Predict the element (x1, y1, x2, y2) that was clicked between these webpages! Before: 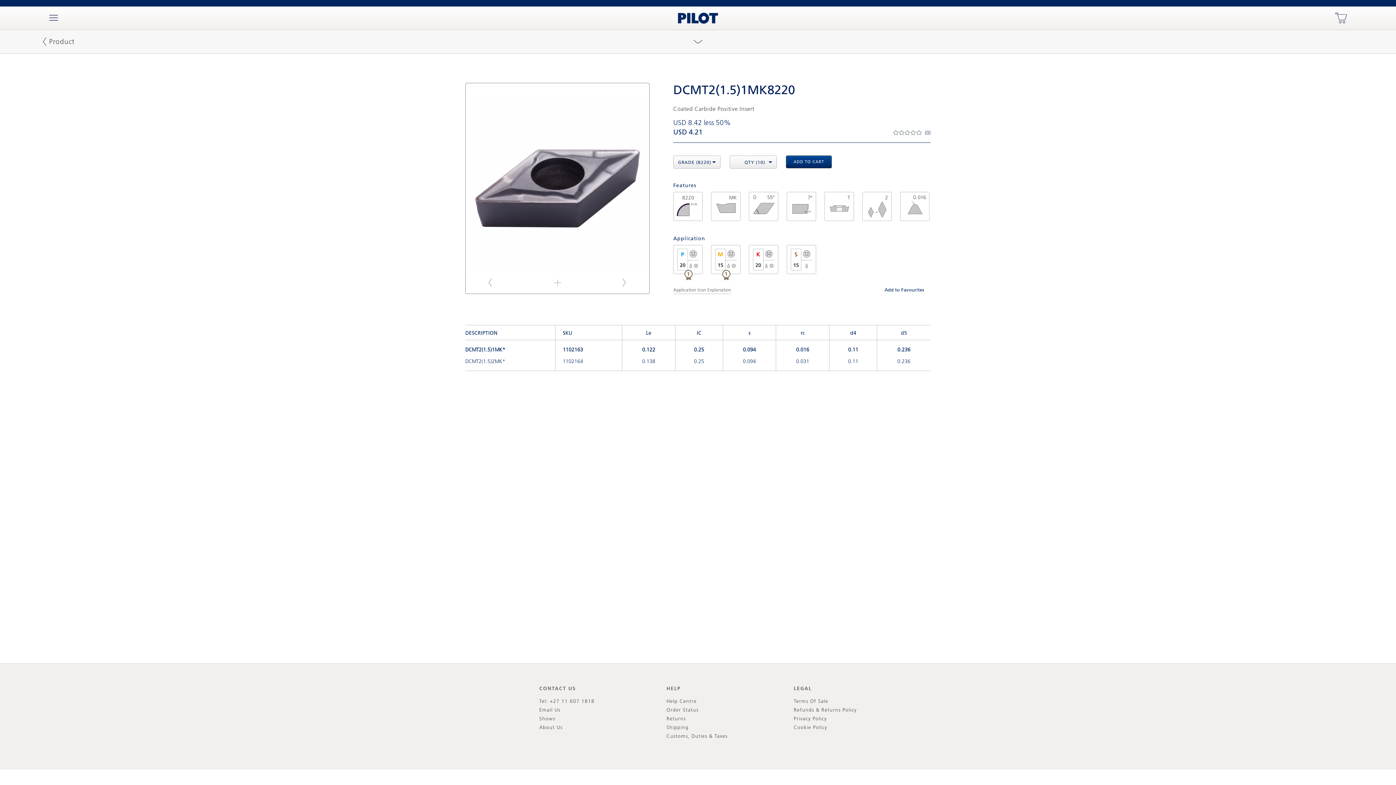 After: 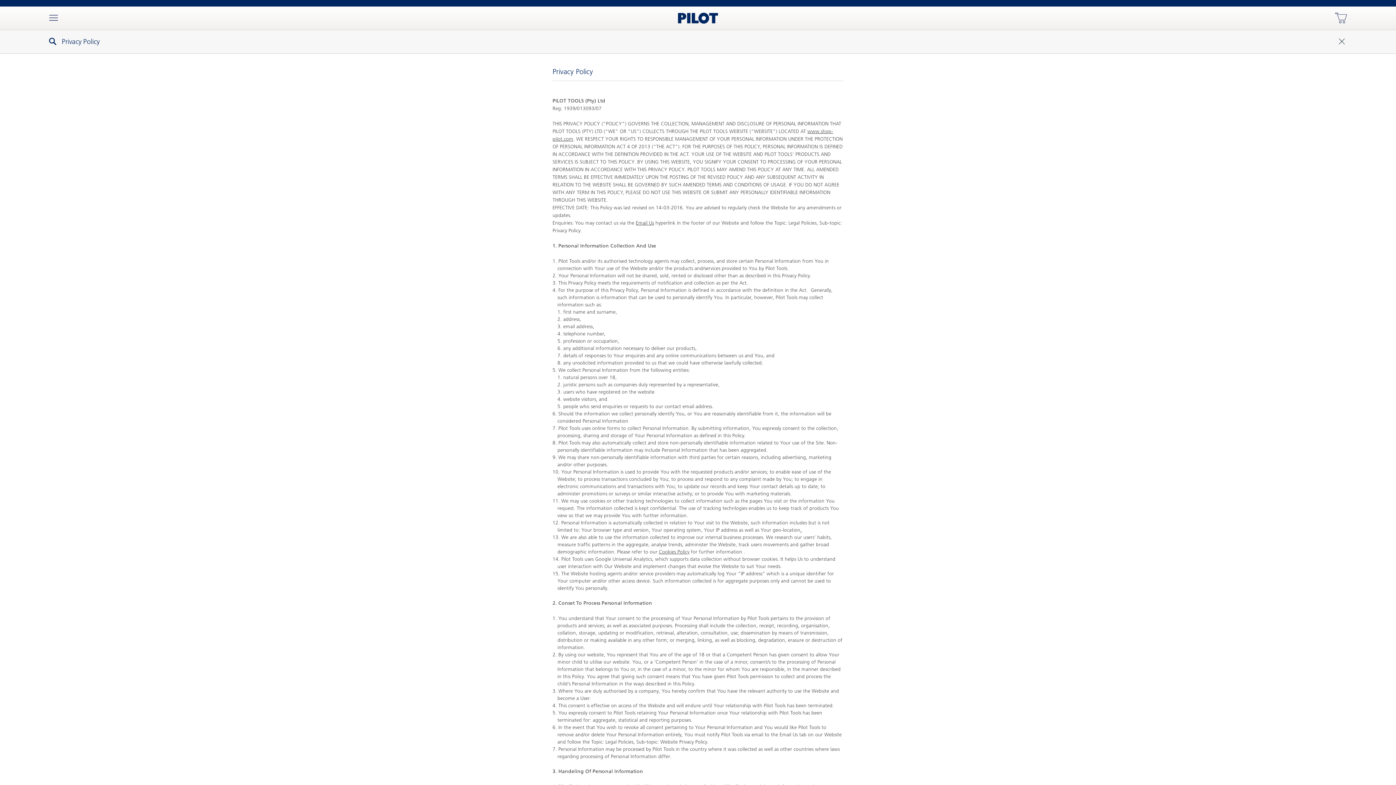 Action: bbox: (794, 714, 856, 723) label: Privacy Policy